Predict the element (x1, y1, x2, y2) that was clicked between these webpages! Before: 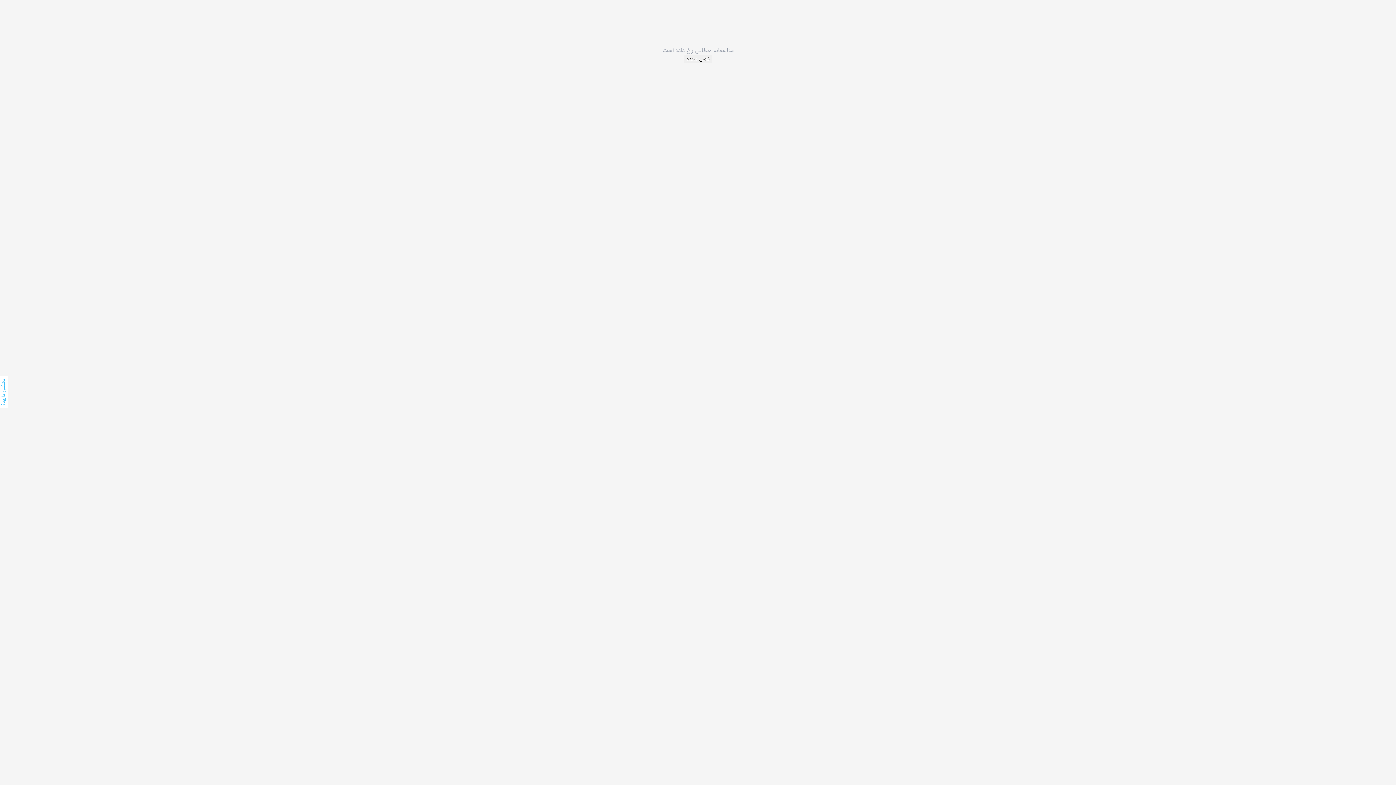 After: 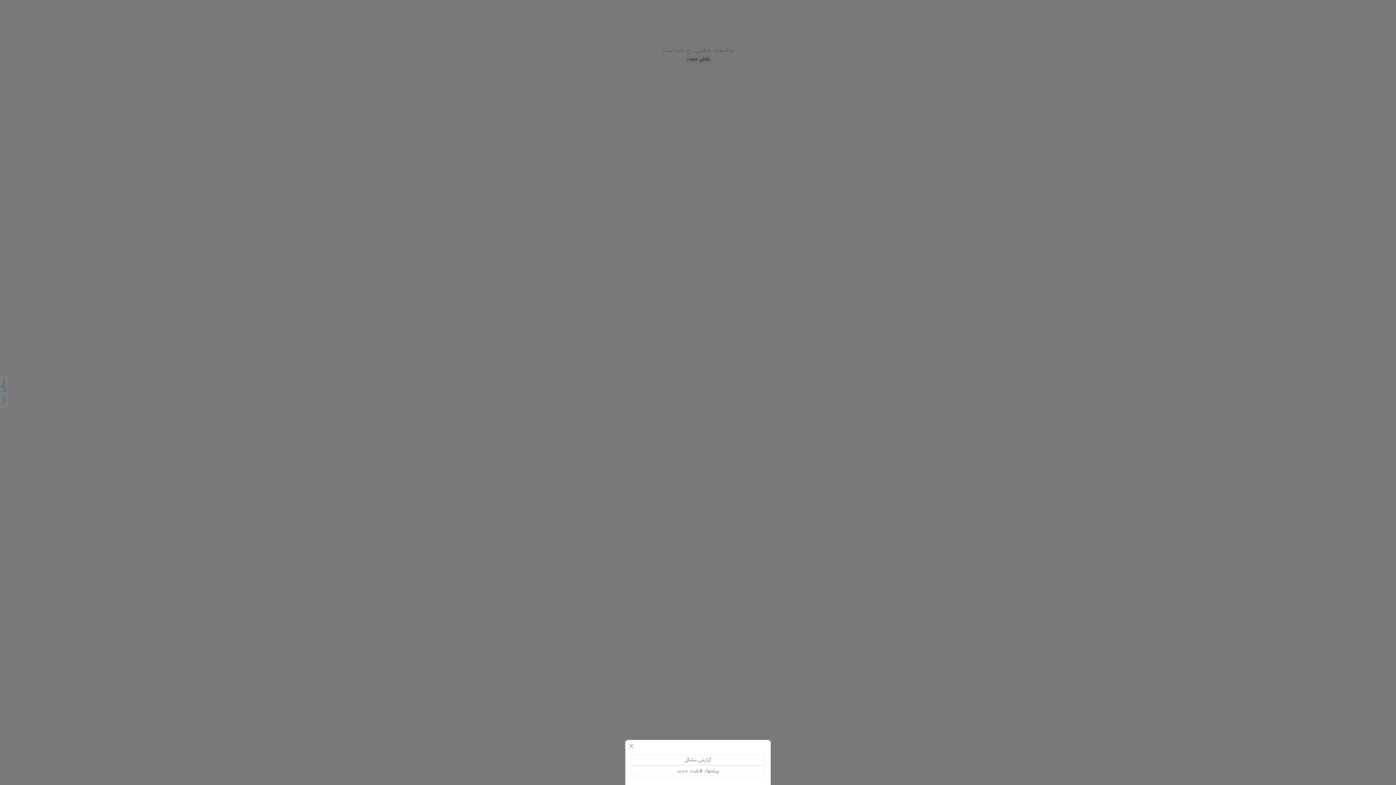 Action: label: مشکلی دارید؟ bbox: (-7, 376, 7, 408)